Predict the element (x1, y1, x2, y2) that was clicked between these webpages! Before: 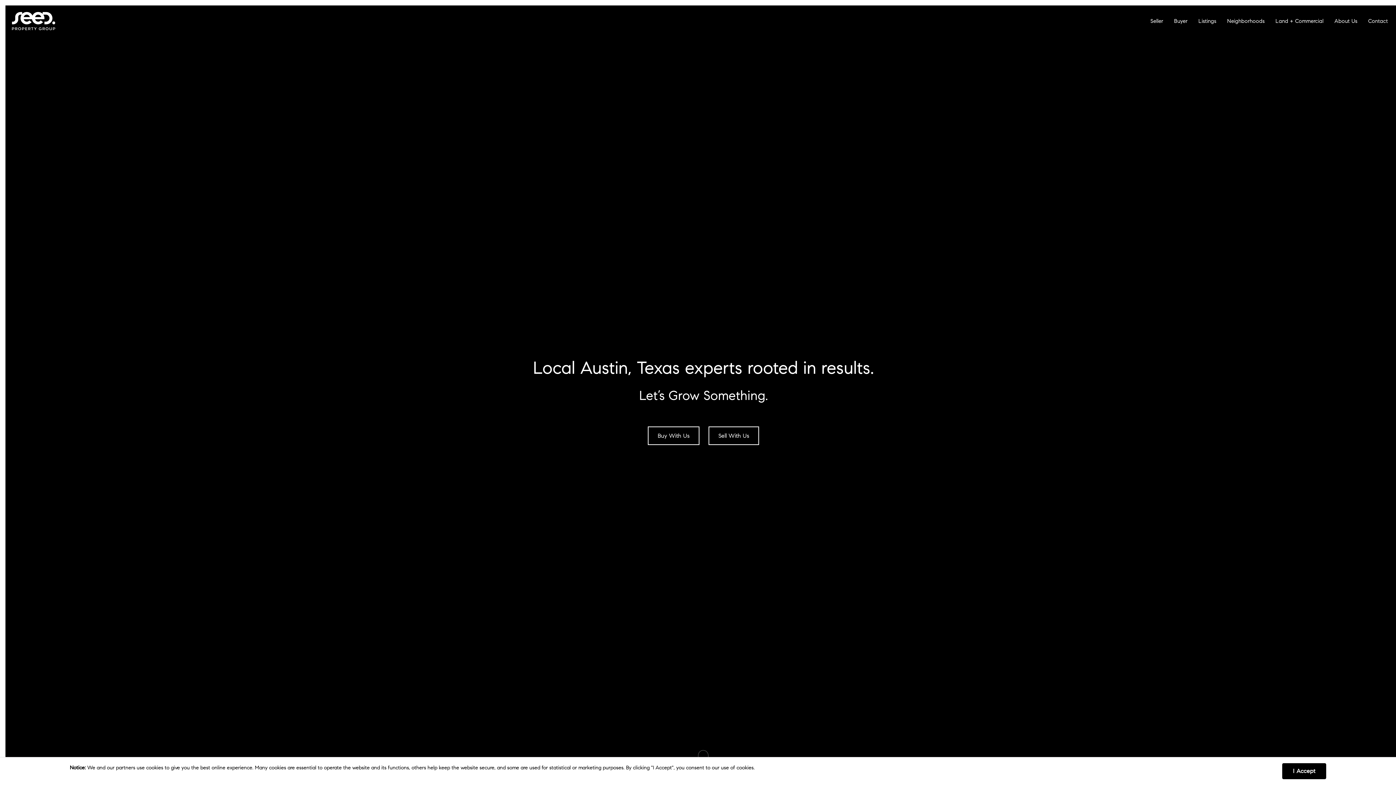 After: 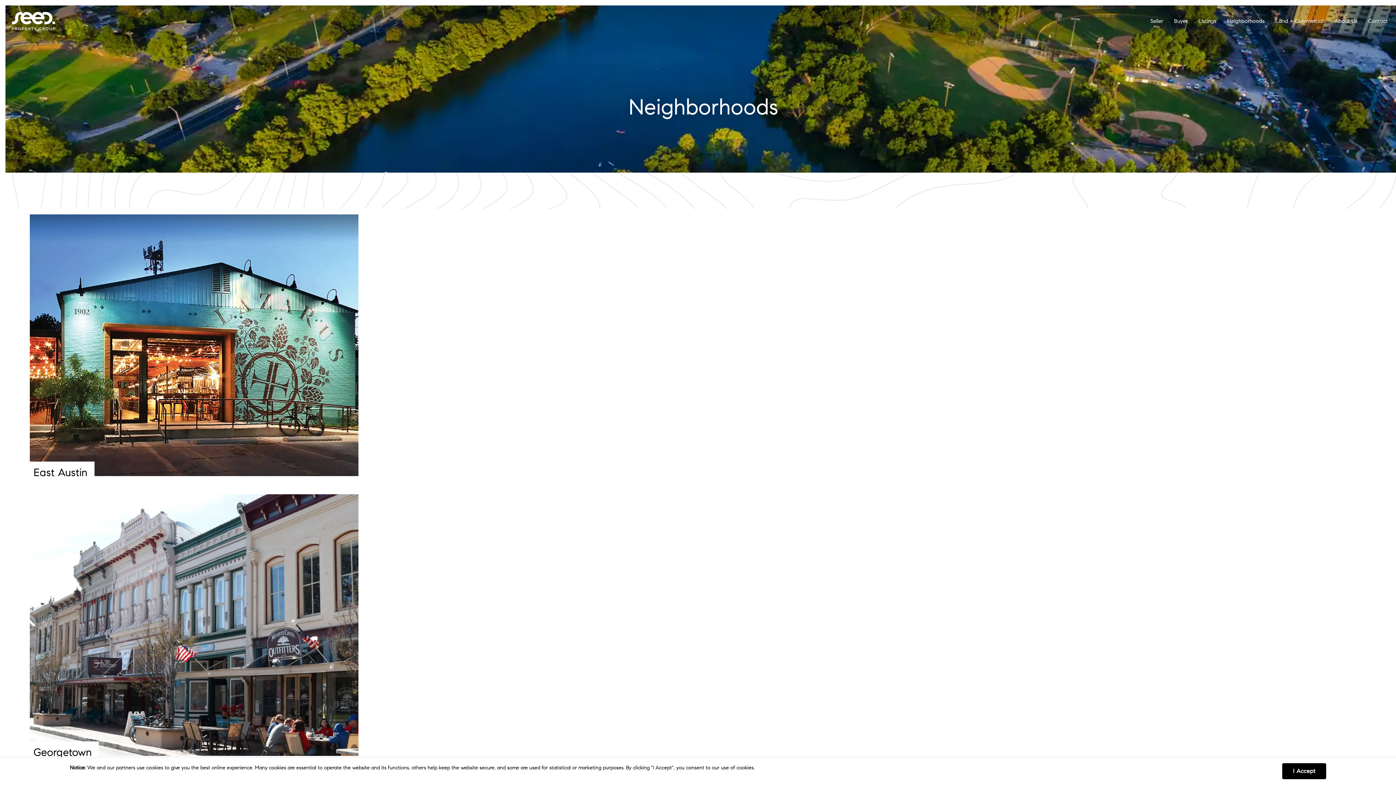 Action: label: Neighborhoods bbox: (1223, 2, 1272, 39)